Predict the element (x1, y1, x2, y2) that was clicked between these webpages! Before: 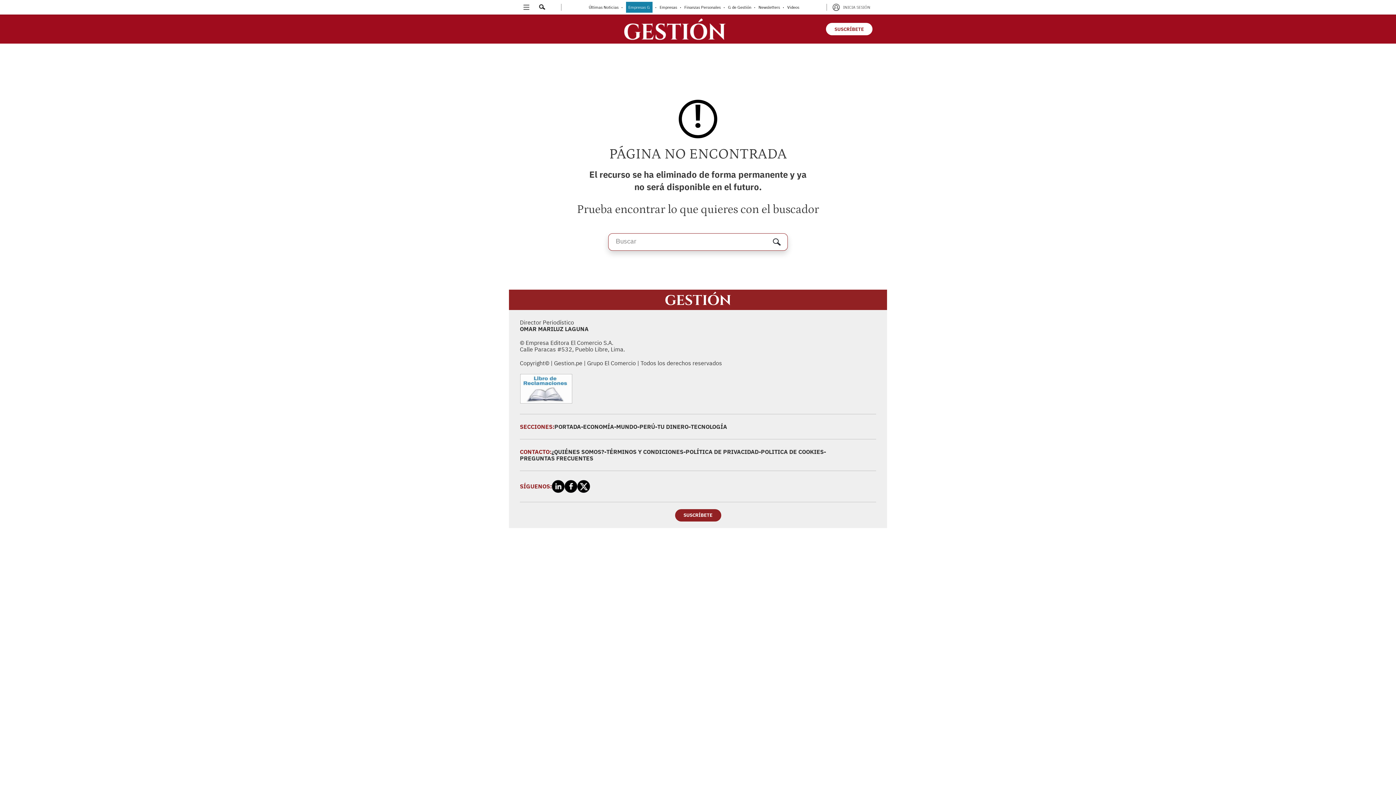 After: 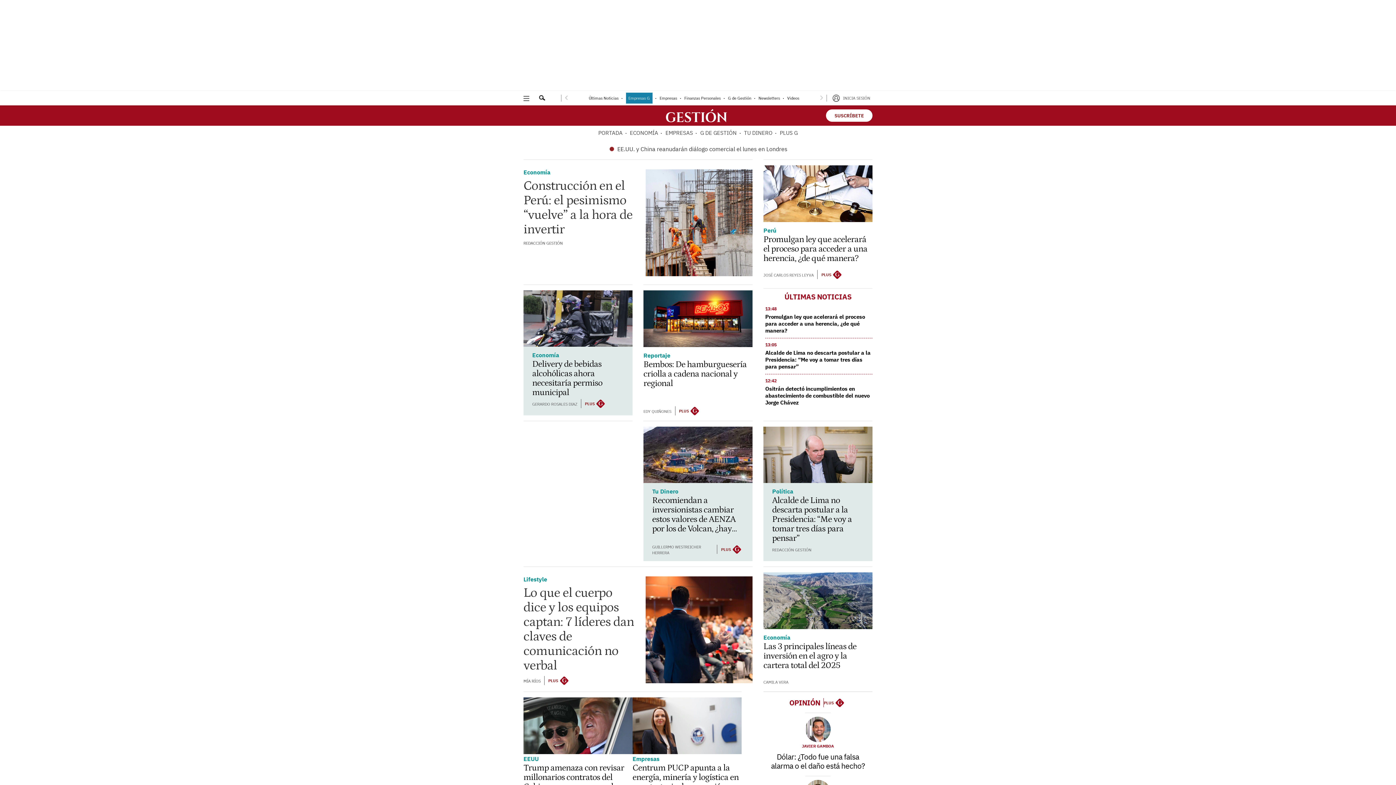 Action: label: GESTIÓN bbox: (664, 291, 731, 308)